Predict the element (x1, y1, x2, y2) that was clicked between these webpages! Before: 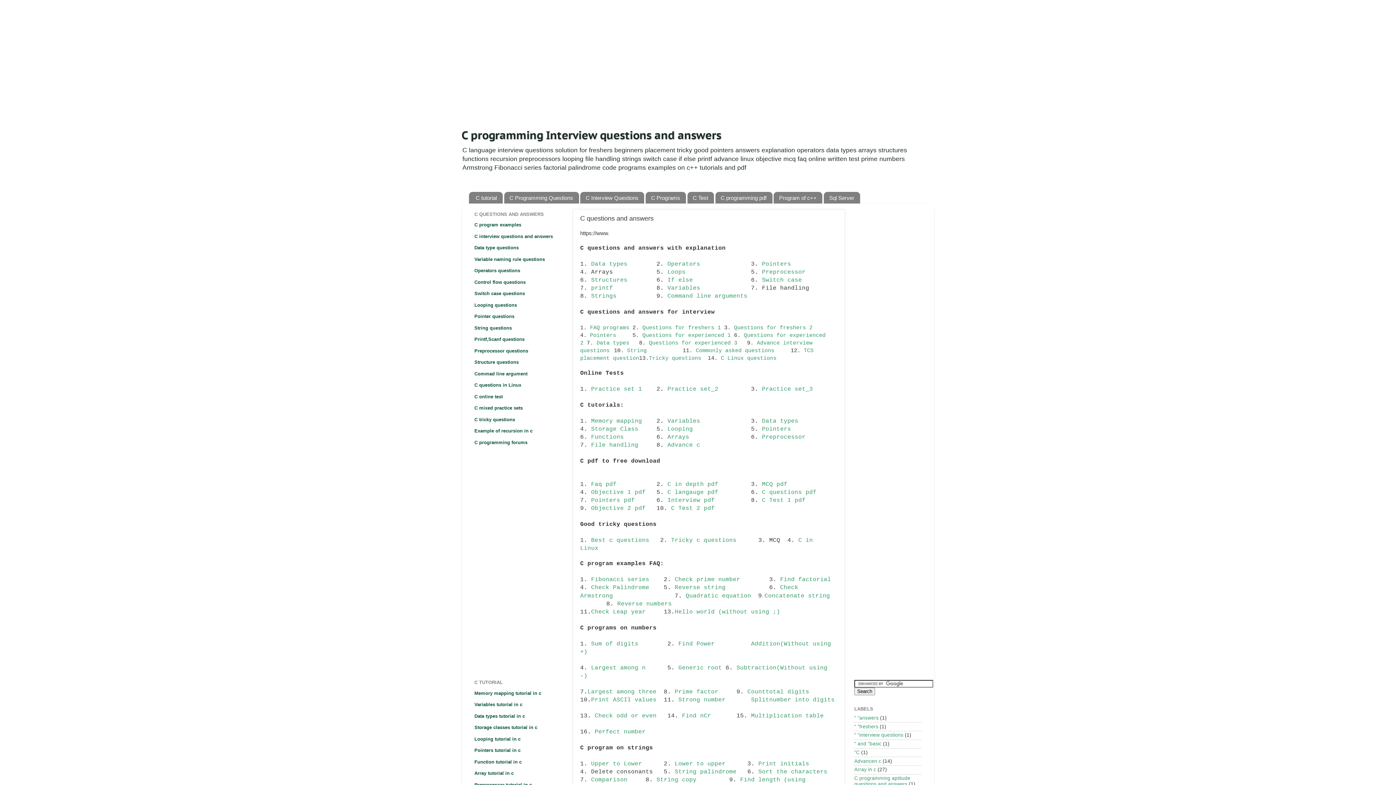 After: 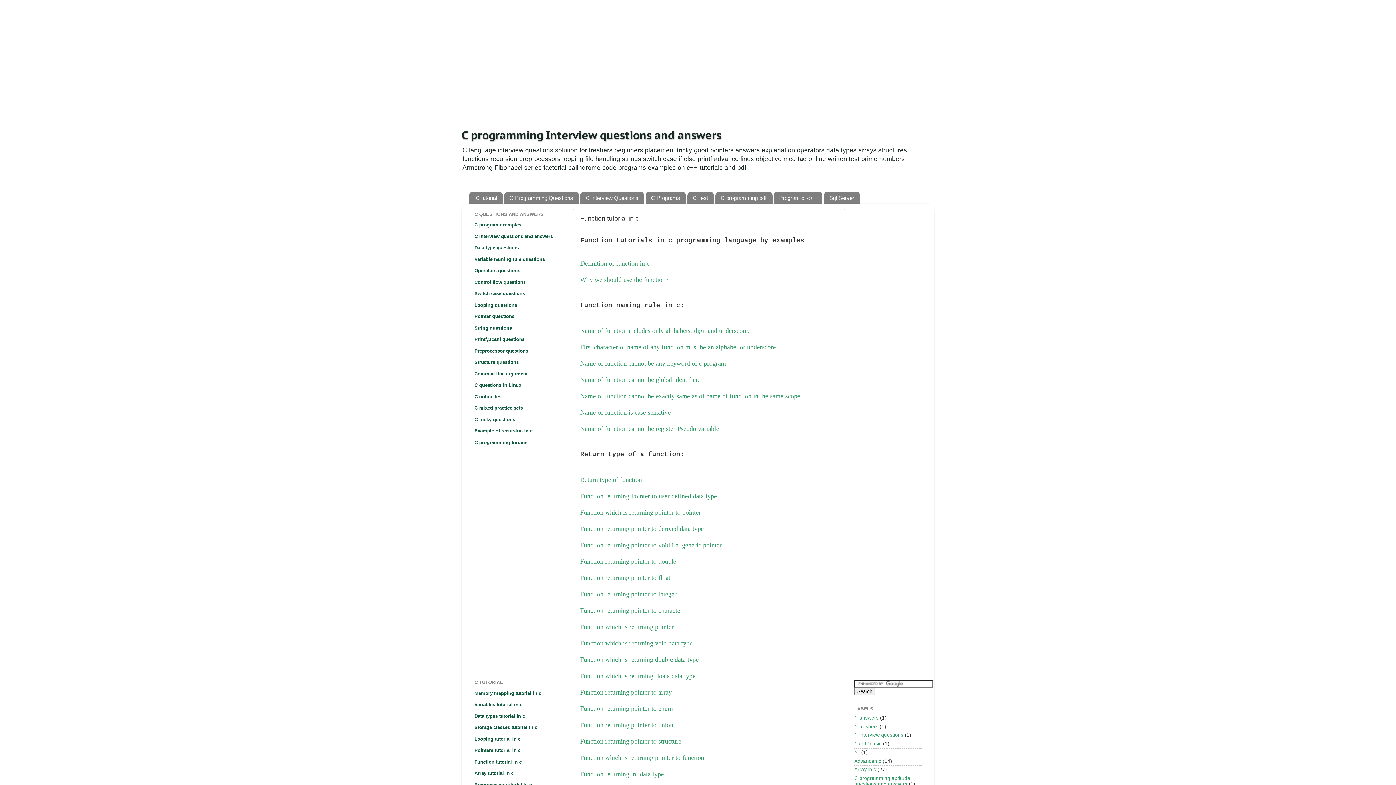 Action: label: Functions bbox: (591, 434, 624, 440)